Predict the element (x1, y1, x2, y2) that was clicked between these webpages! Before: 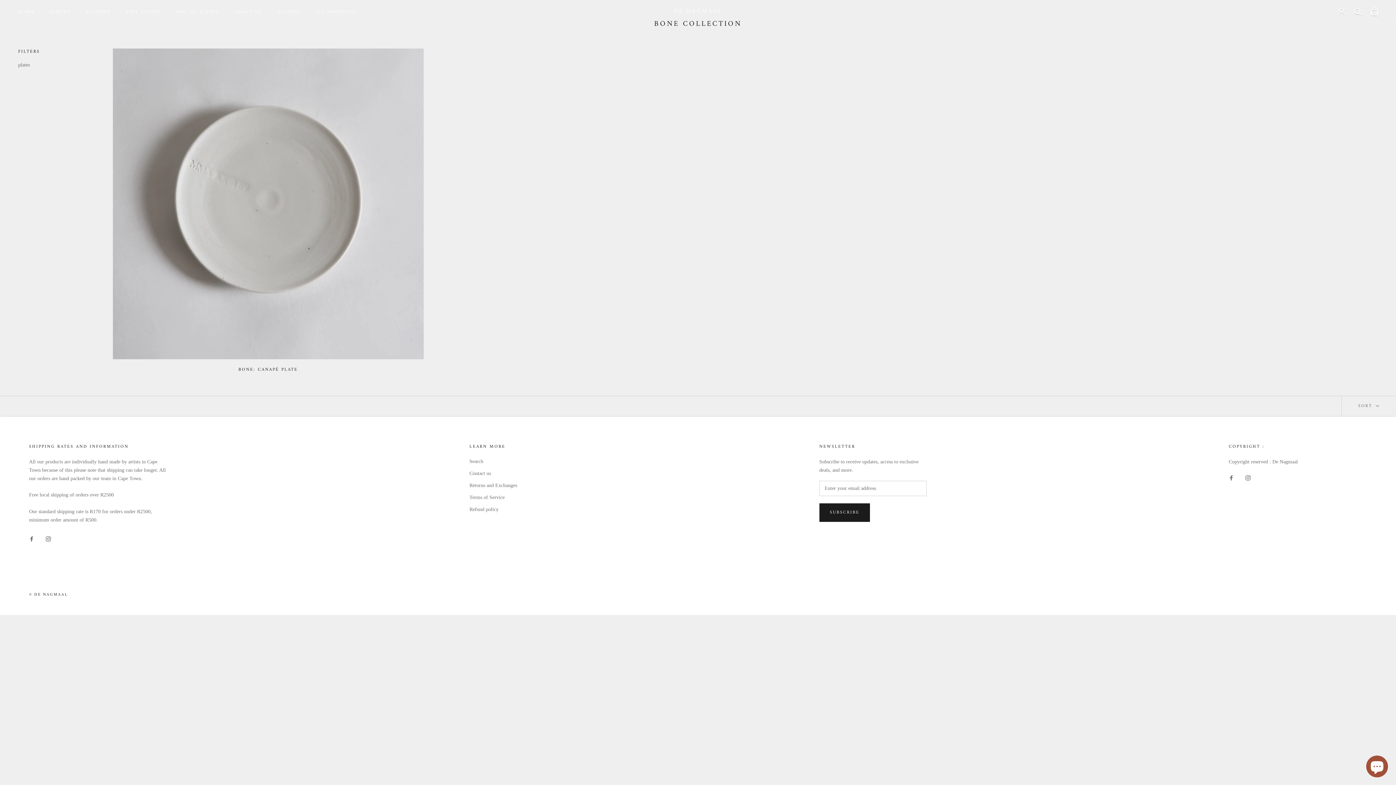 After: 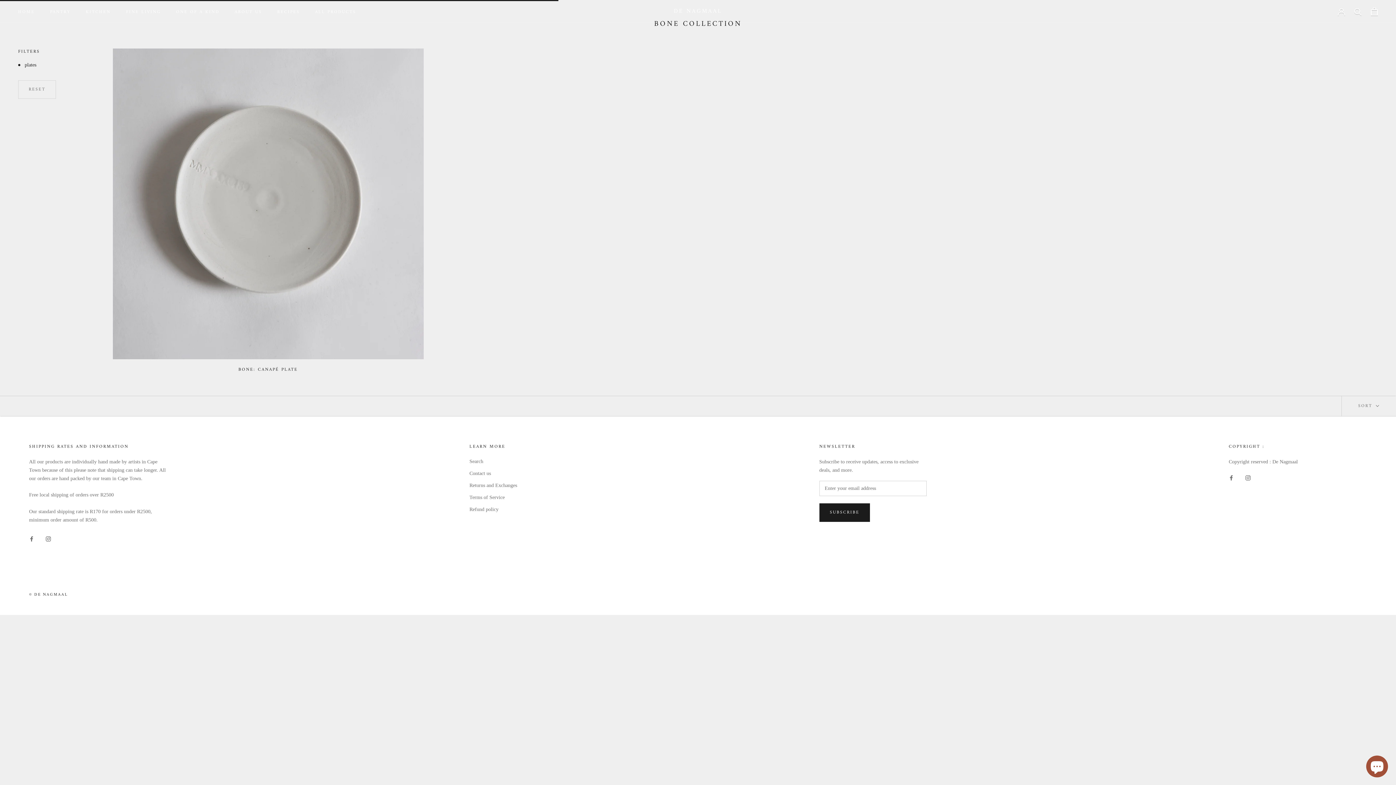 Action: bbox: (18, 61, 90, 68) label: plates